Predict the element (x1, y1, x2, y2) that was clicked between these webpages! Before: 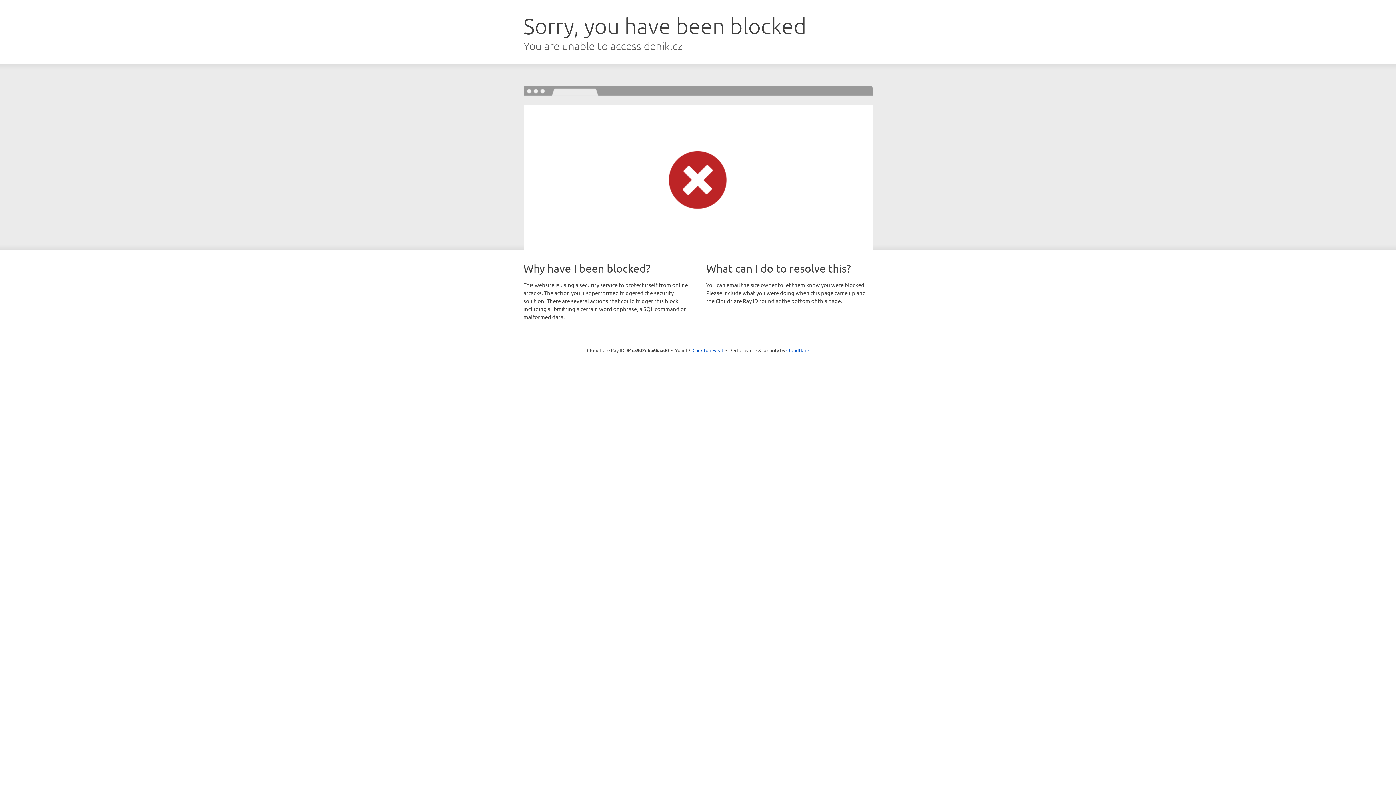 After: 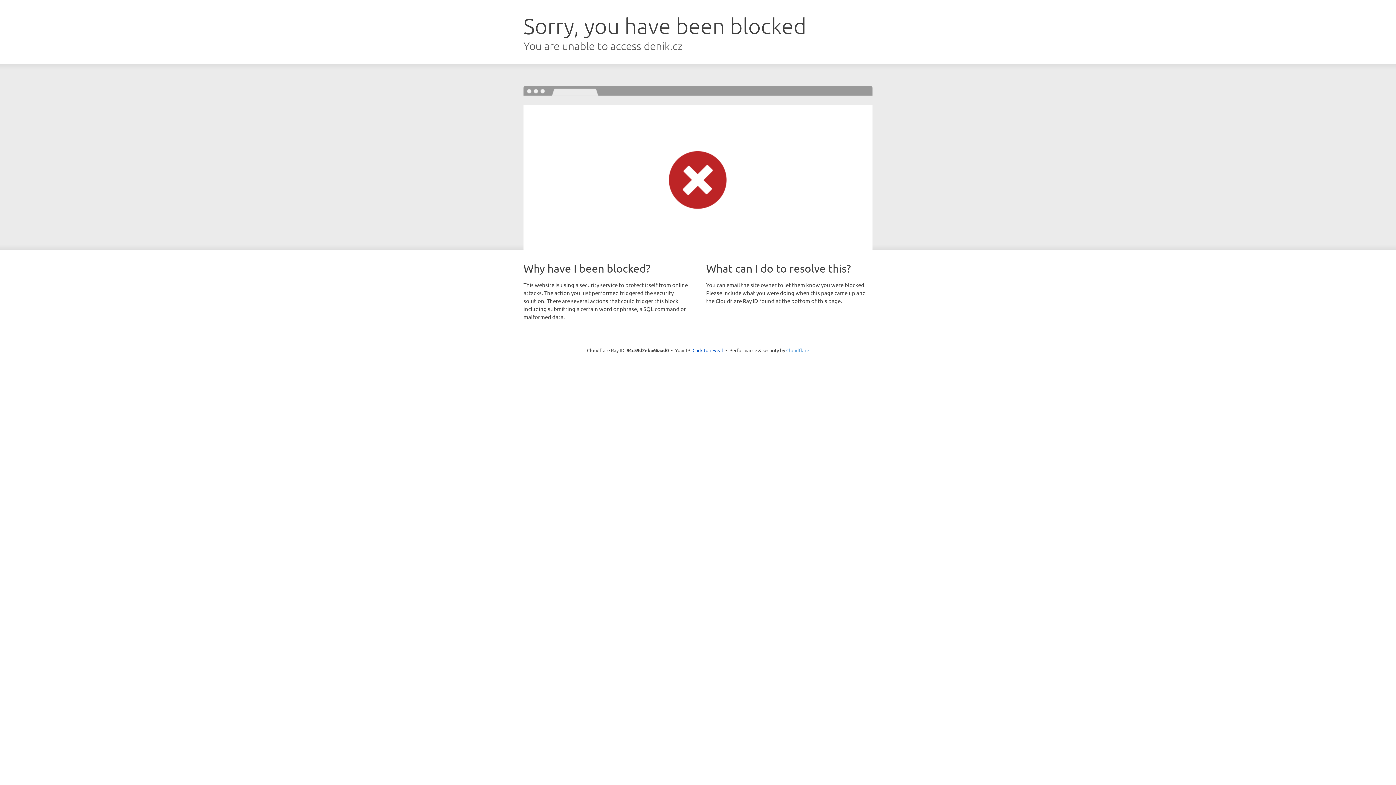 Action: label: Cloudflare bbox: (786, 347, 809, 353)